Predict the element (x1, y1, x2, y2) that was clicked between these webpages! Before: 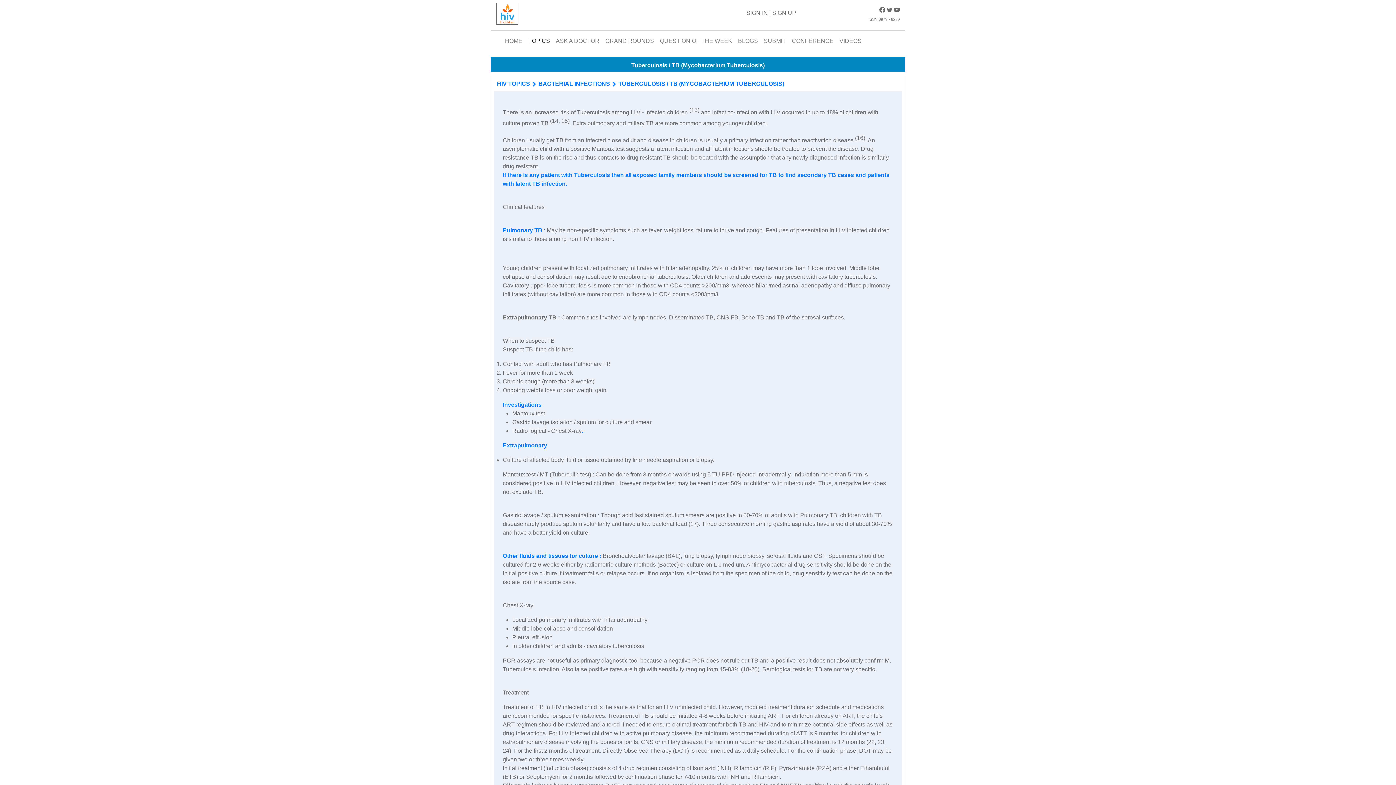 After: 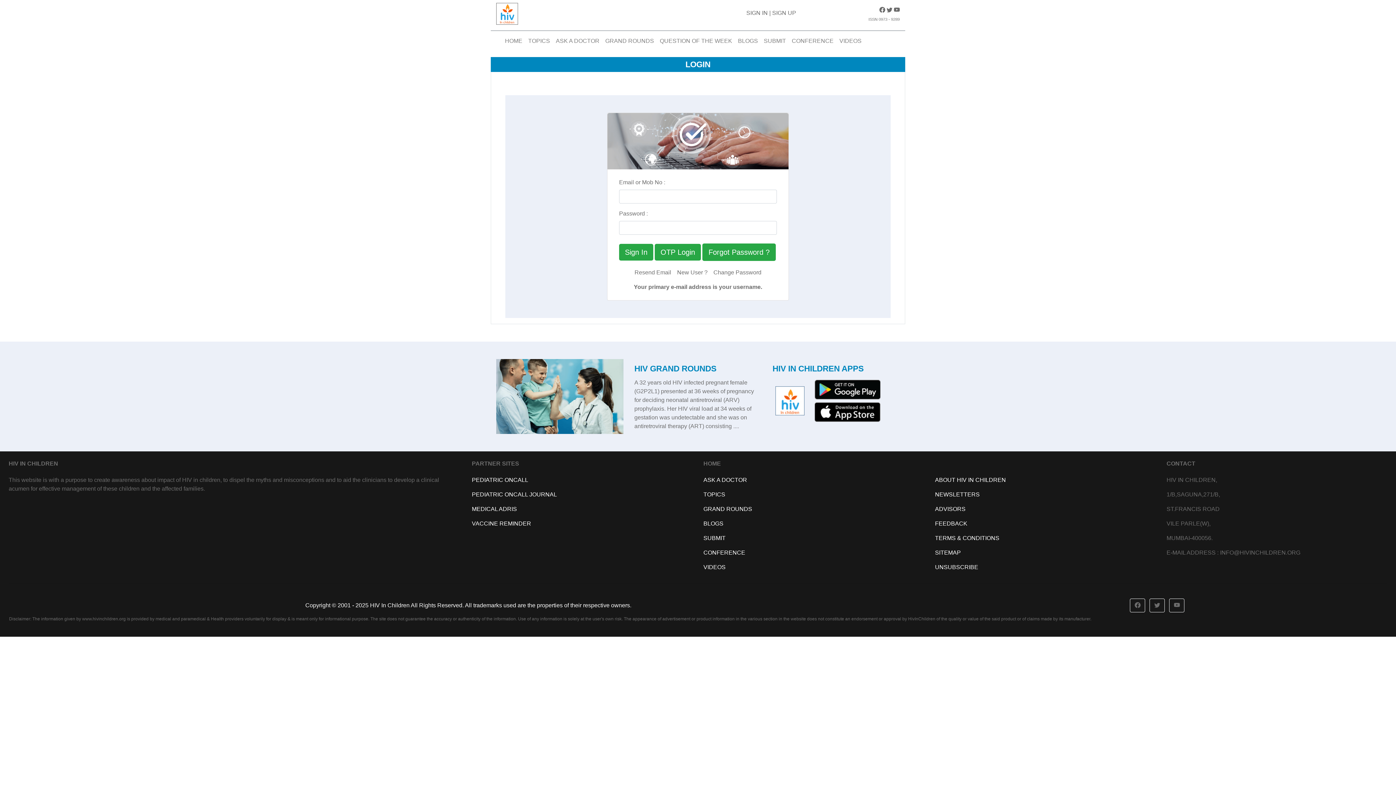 Action: bbox: (553, 33, 602, 48) label: ASK A DOCTOR